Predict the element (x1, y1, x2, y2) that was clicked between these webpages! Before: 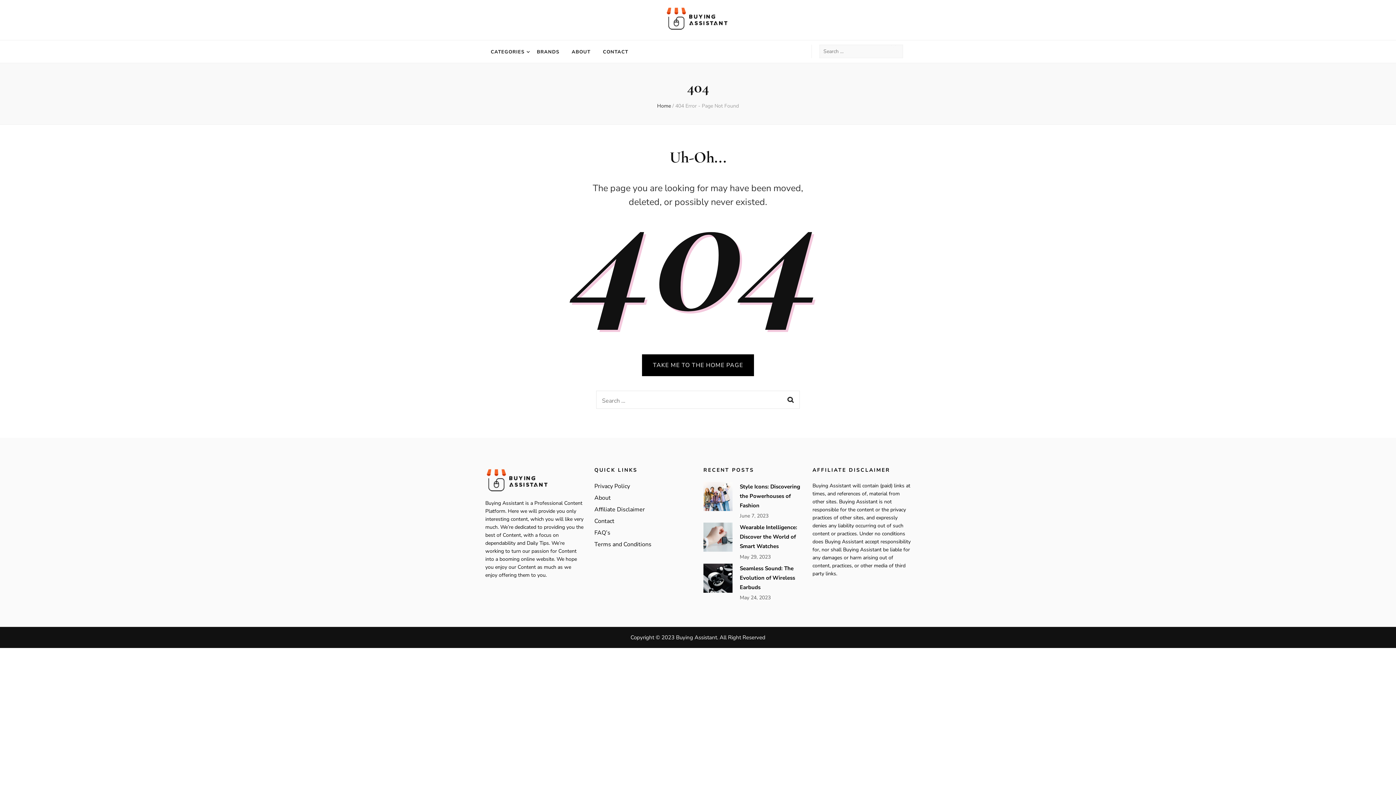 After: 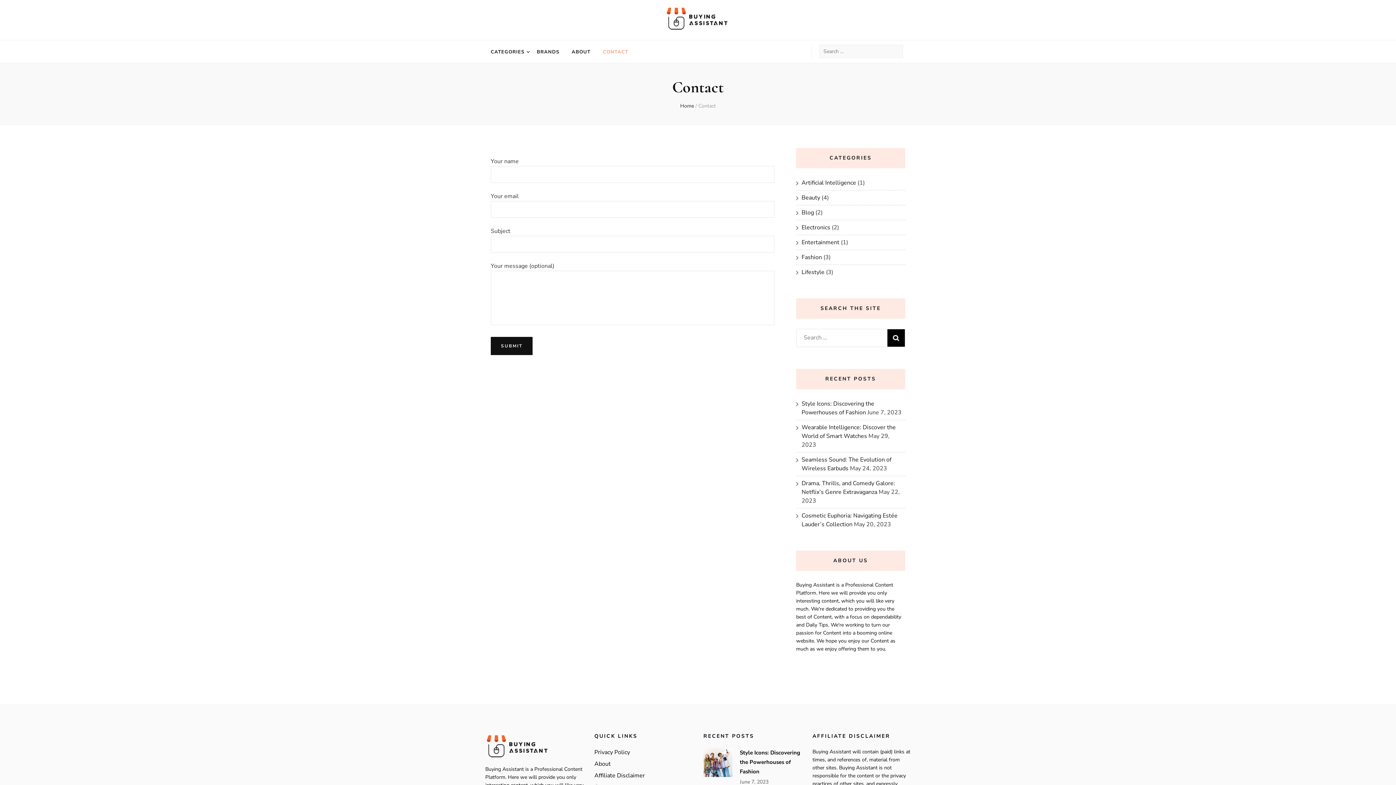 Action: label: CONTACT bbox: (603, 47, 628, 56)